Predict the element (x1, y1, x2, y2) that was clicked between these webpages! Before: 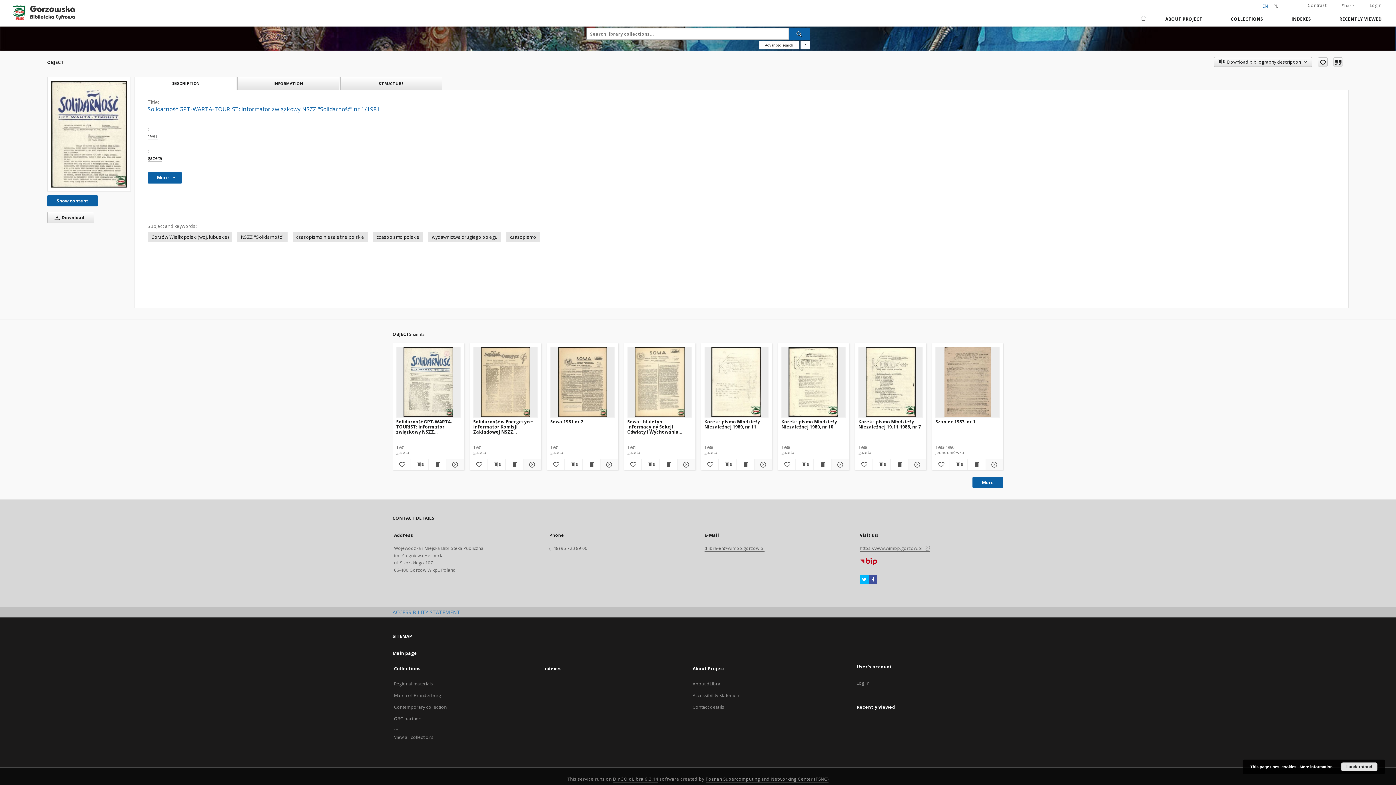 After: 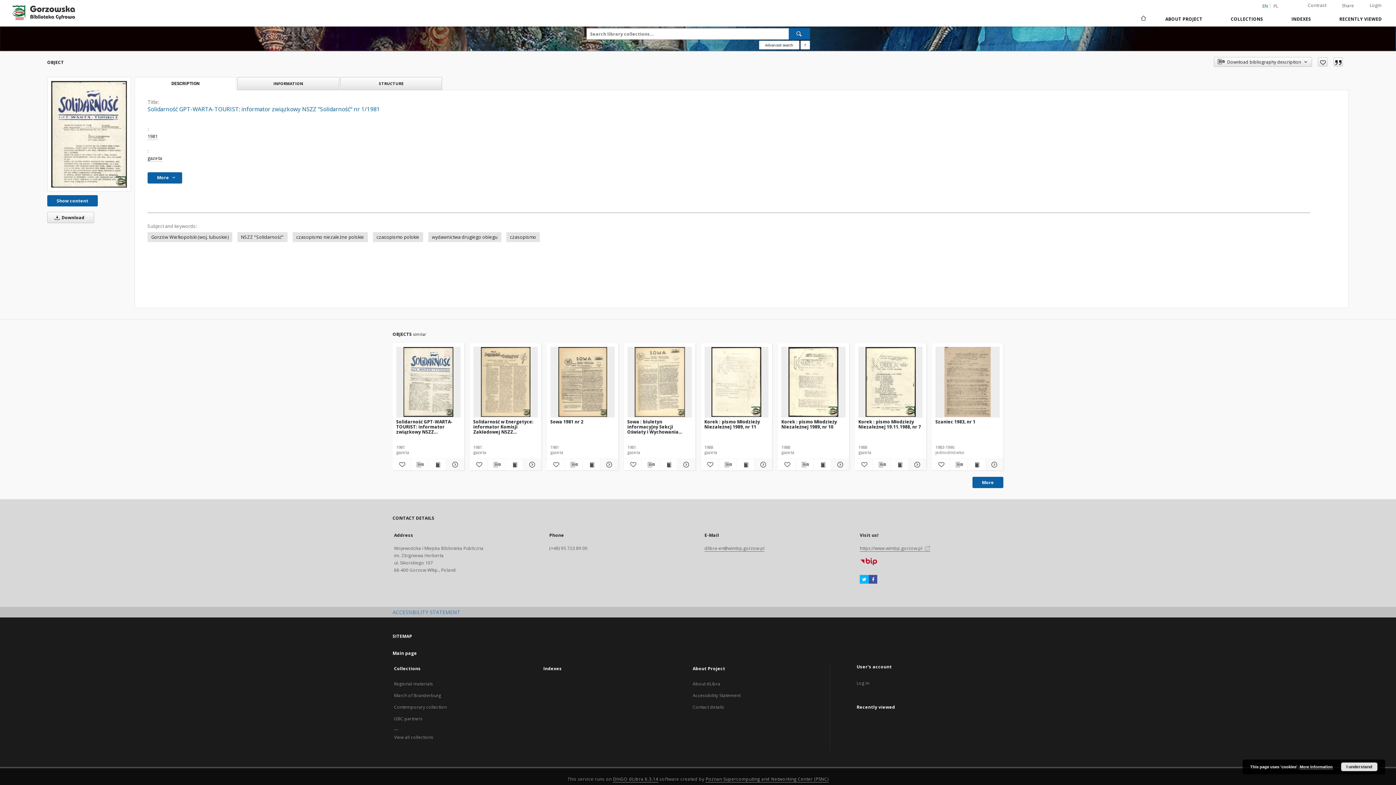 Action: label: Facebook bbox: (869, 576, 877, 583)